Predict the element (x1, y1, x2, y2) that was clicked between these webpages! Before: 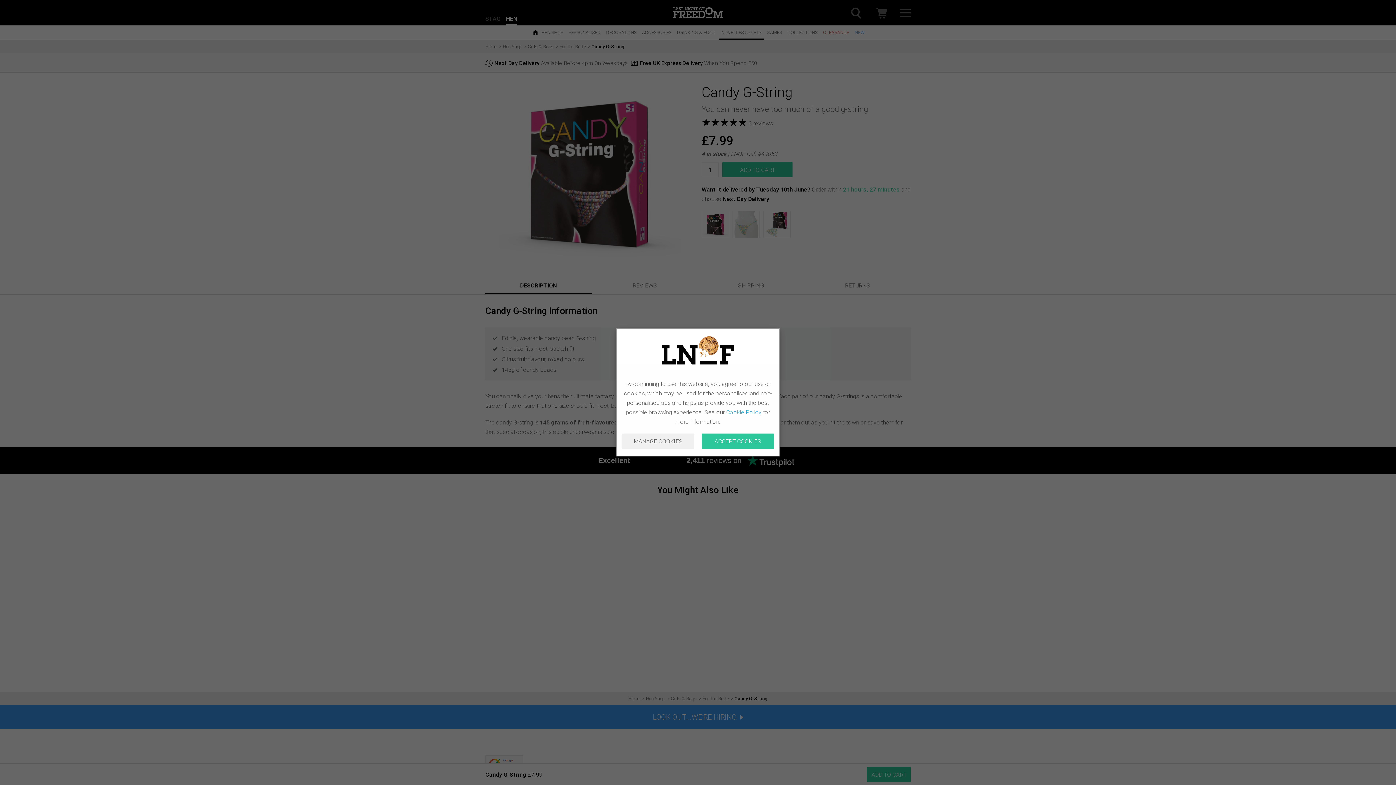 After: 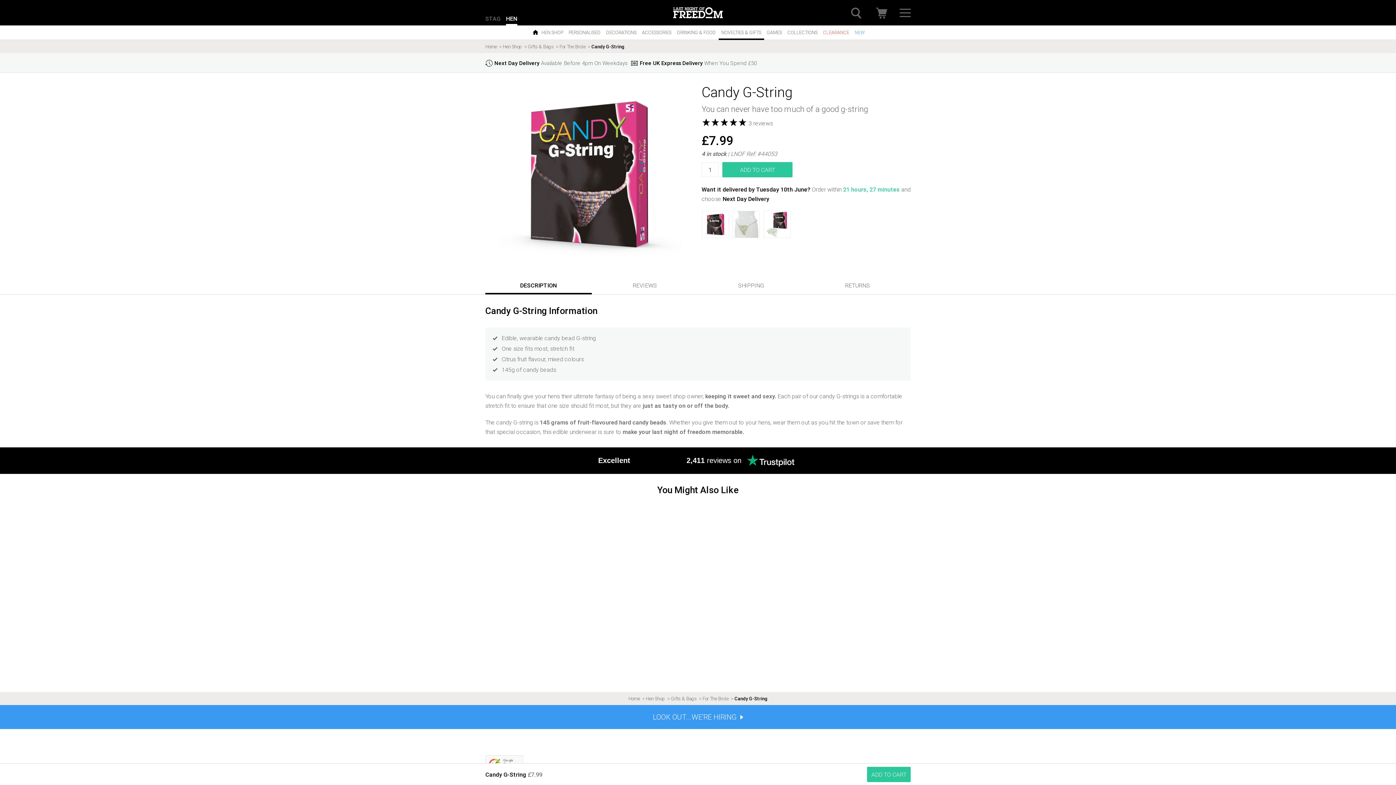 Action: bbox: (701, 433, 774, 449) label: ACCEPT COOKIES